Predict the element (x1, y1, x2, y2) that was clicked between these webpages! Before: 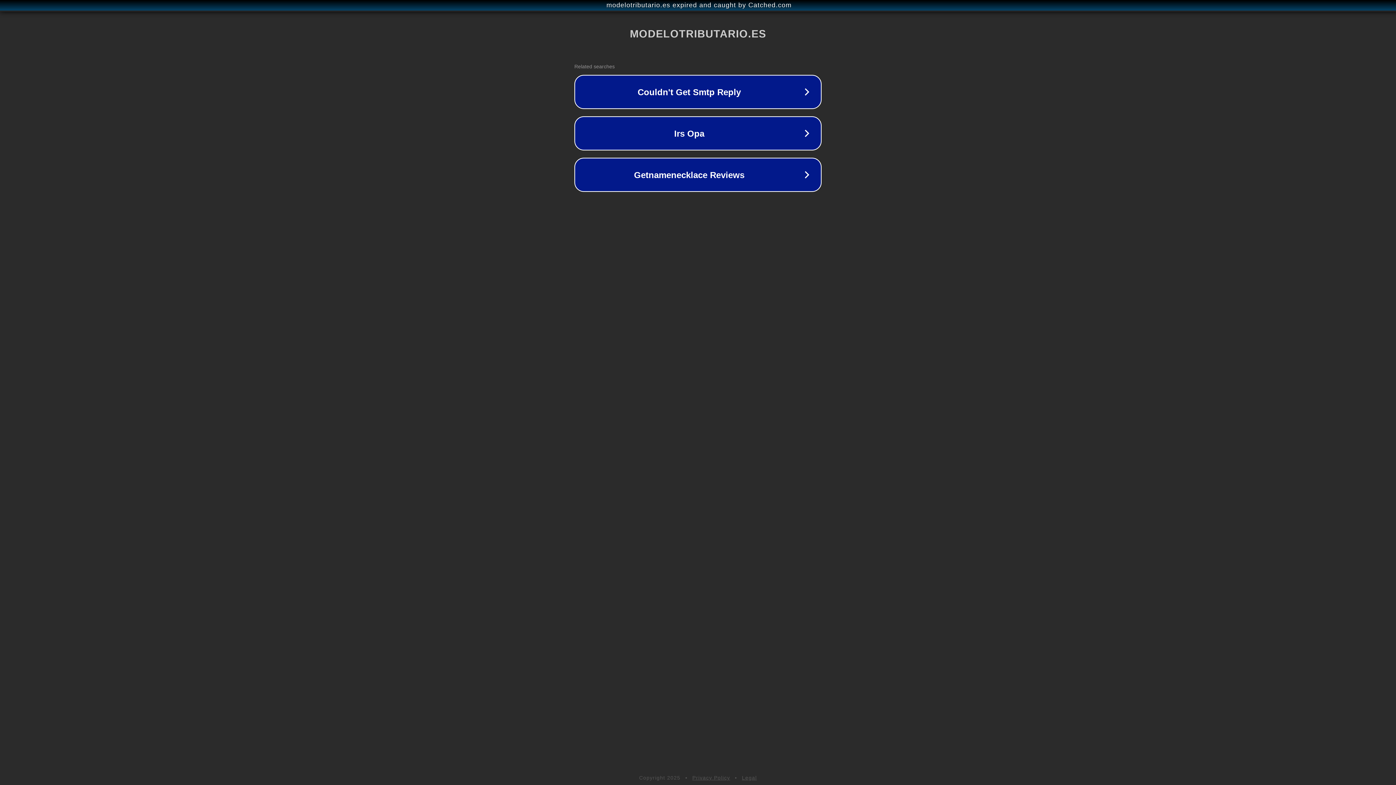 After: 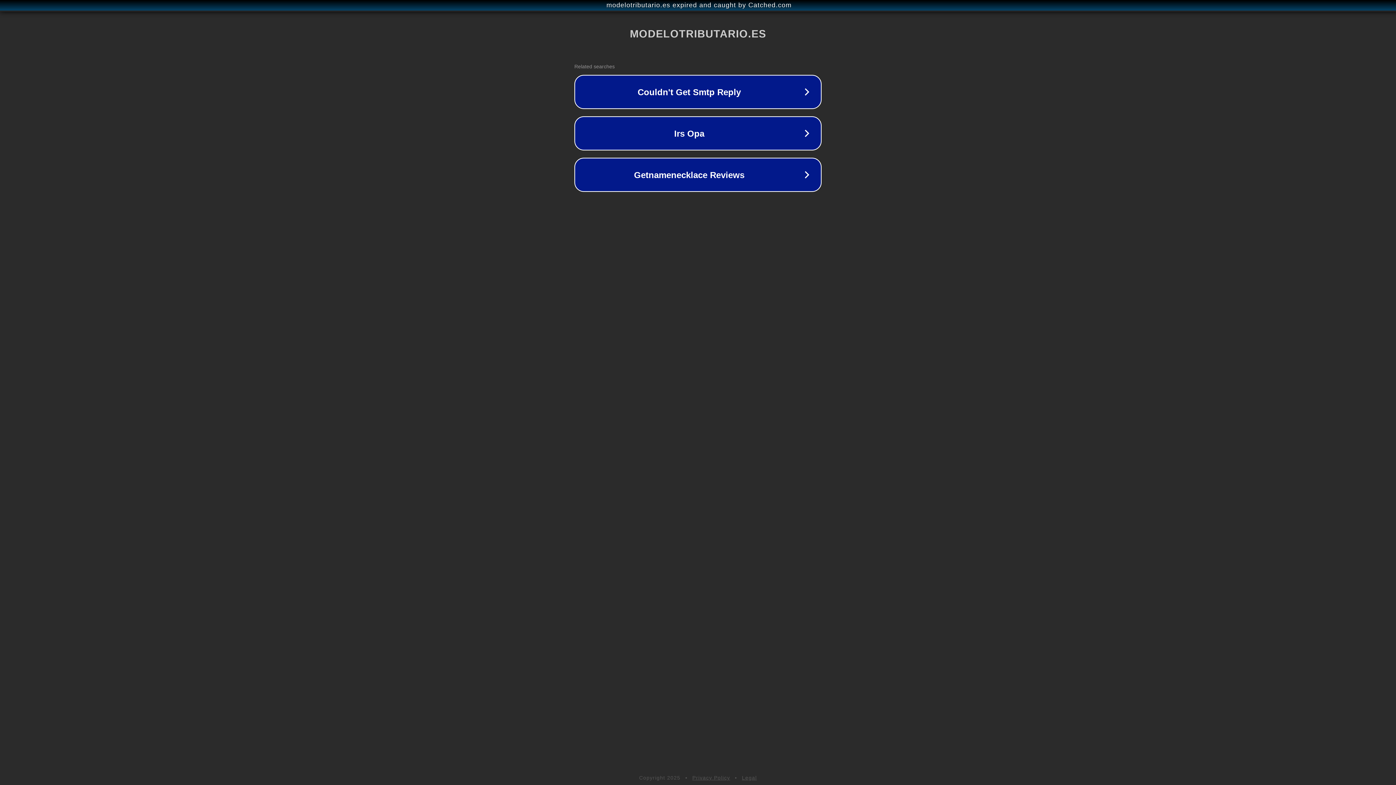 Action: bbox: (692, 775, 730, 781) label: Privacy Policy